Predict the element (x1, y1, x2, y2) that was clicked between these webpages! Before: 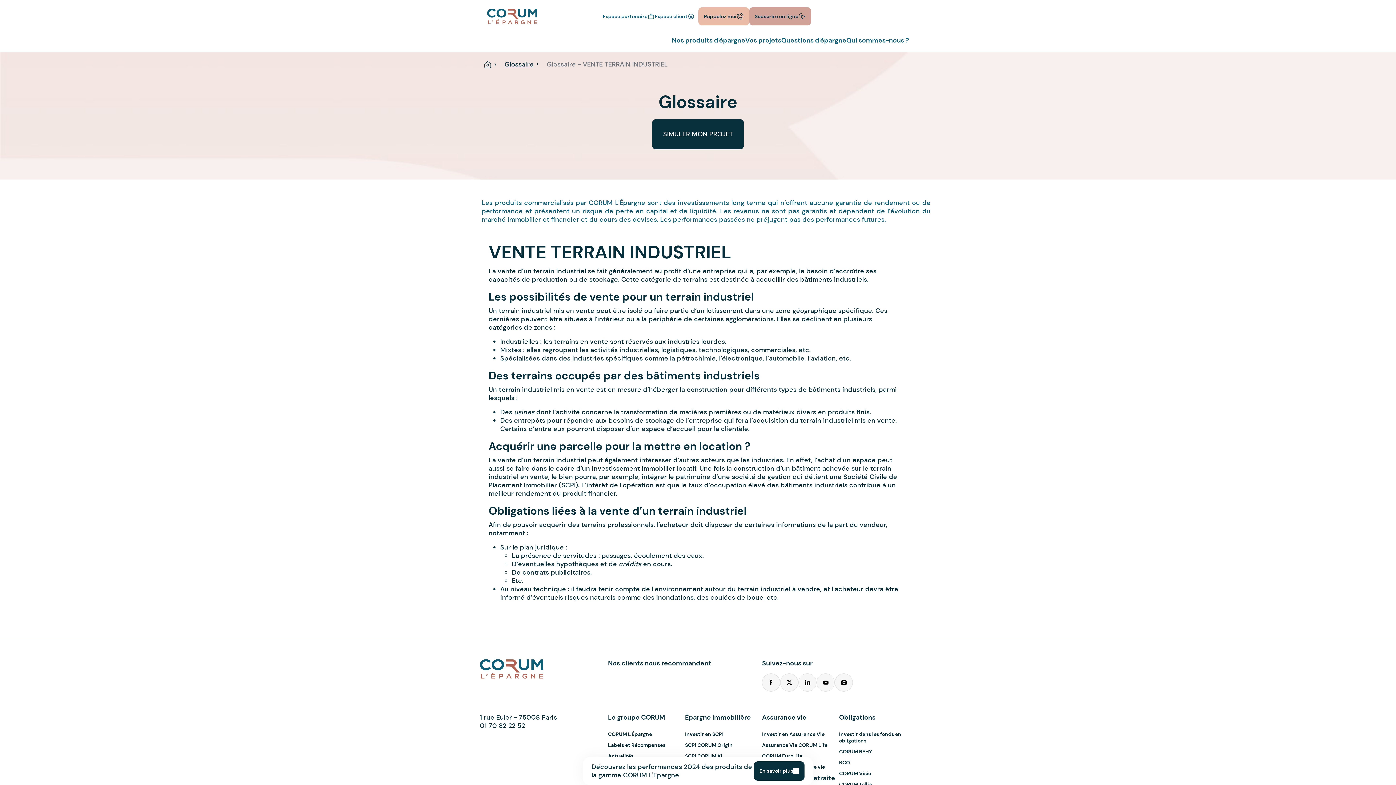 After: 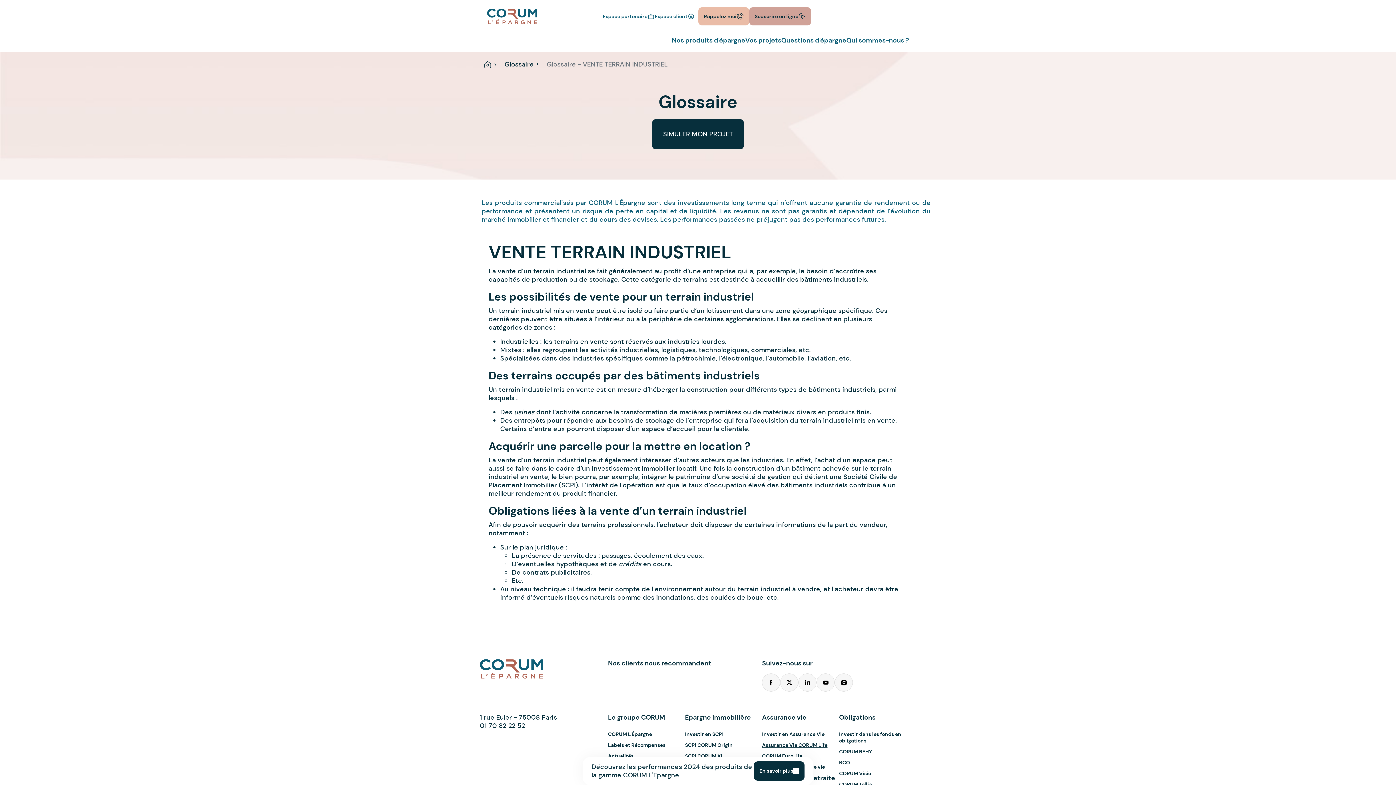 Action: bbox: (762, 742, 827, 748) label: Assurance Vie CORUM Life